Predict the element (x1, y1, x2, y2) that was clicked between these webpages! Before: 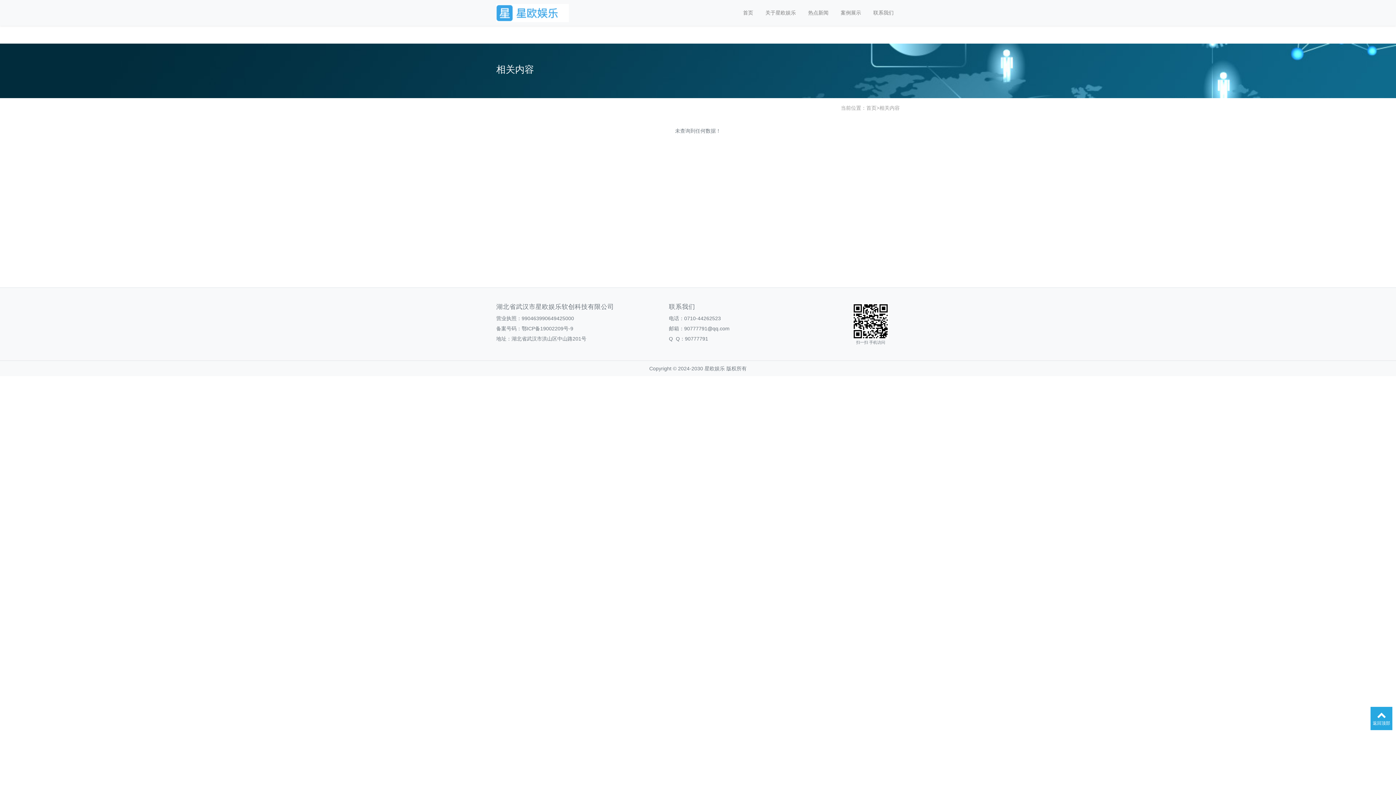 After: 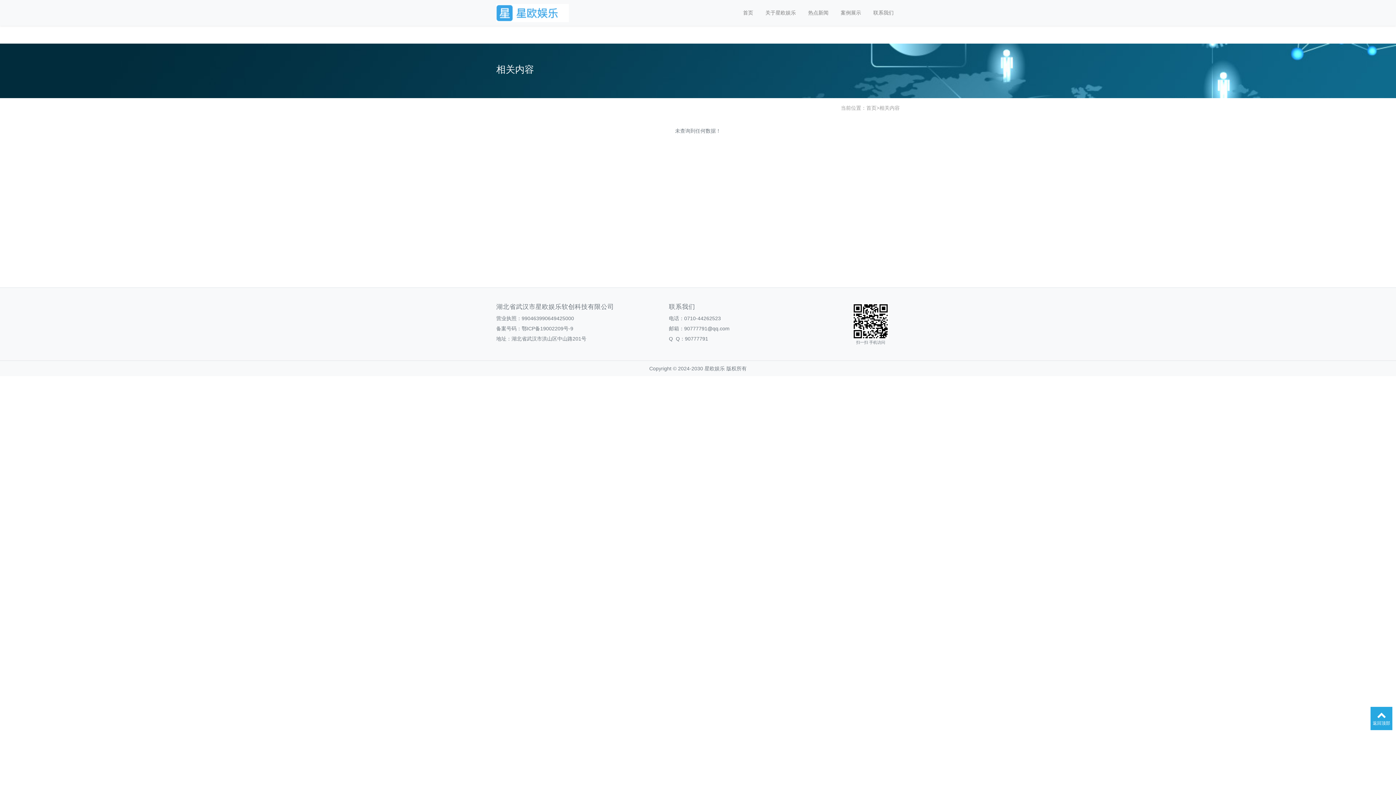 Action: label: 鄂ICP备19002209号-9 bbox: (521, 325, 573, 331)